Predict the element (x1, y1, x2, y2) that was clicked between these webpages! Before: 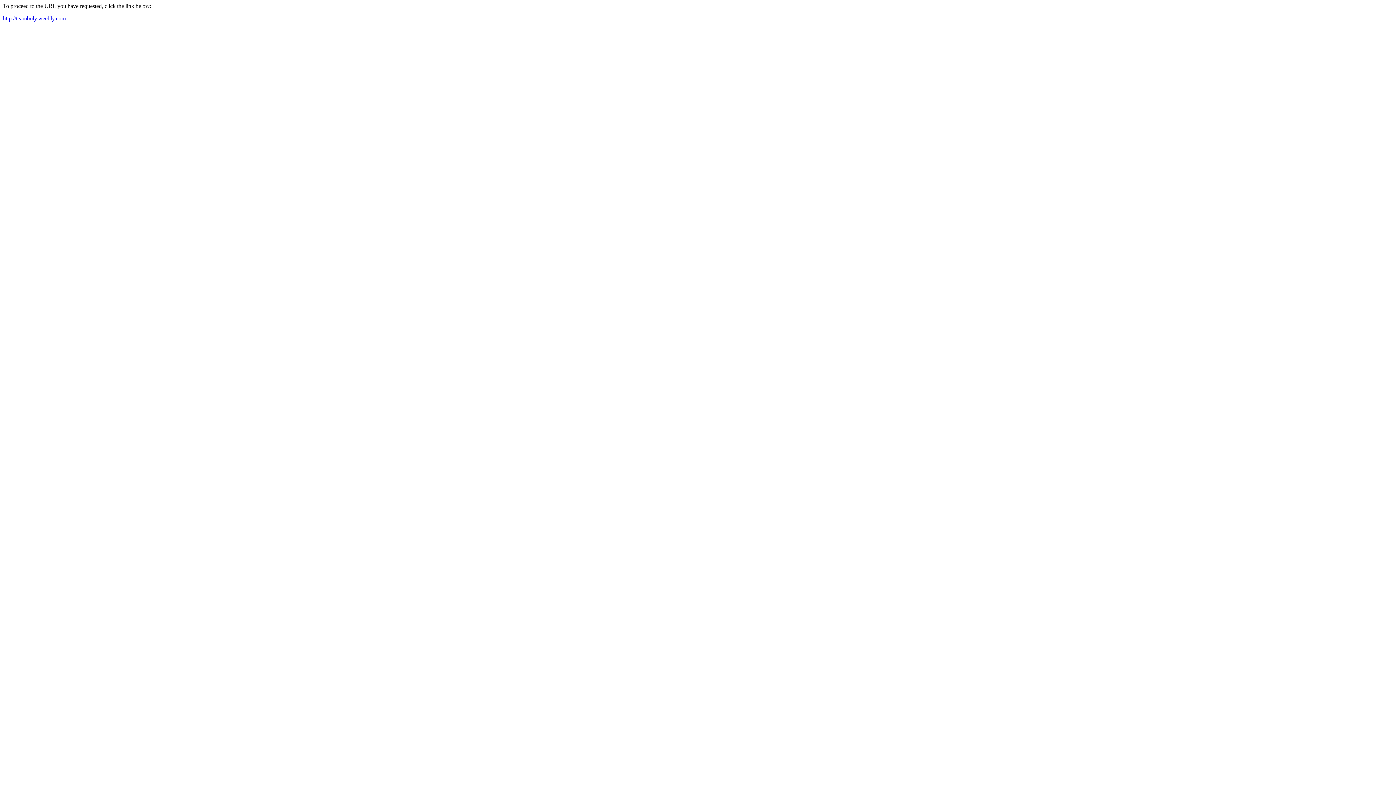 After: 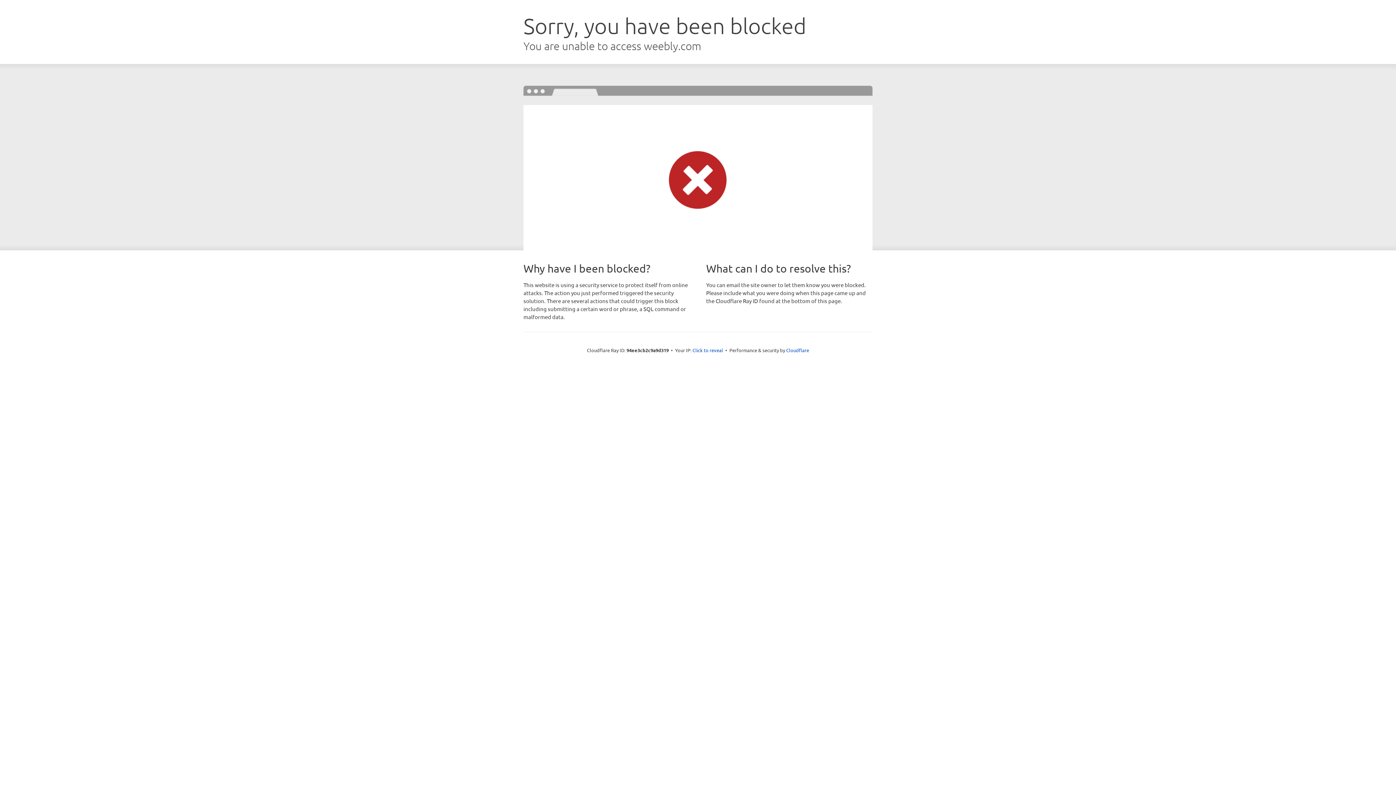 Action: label: http://teamboly.weebly.com bbox: (2, 15, 65, 21)